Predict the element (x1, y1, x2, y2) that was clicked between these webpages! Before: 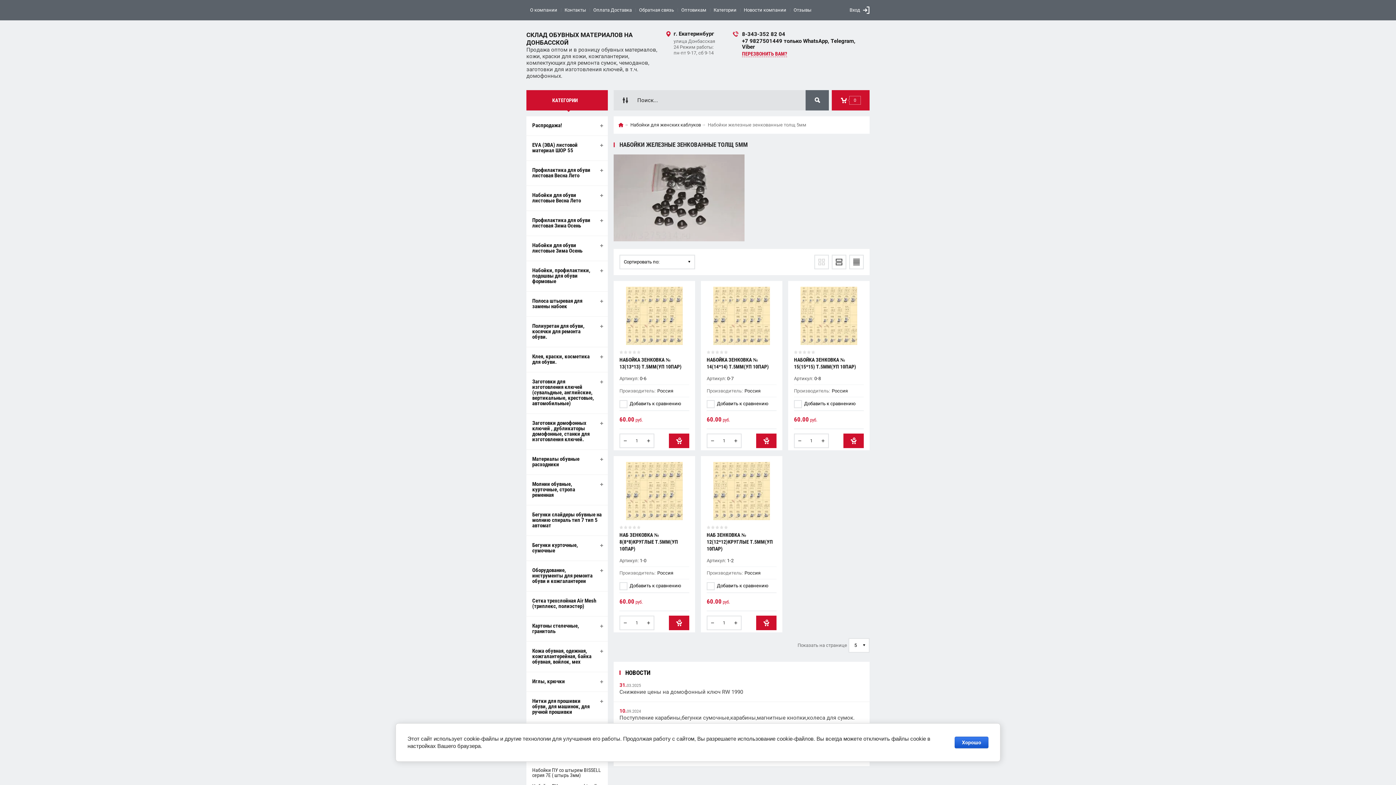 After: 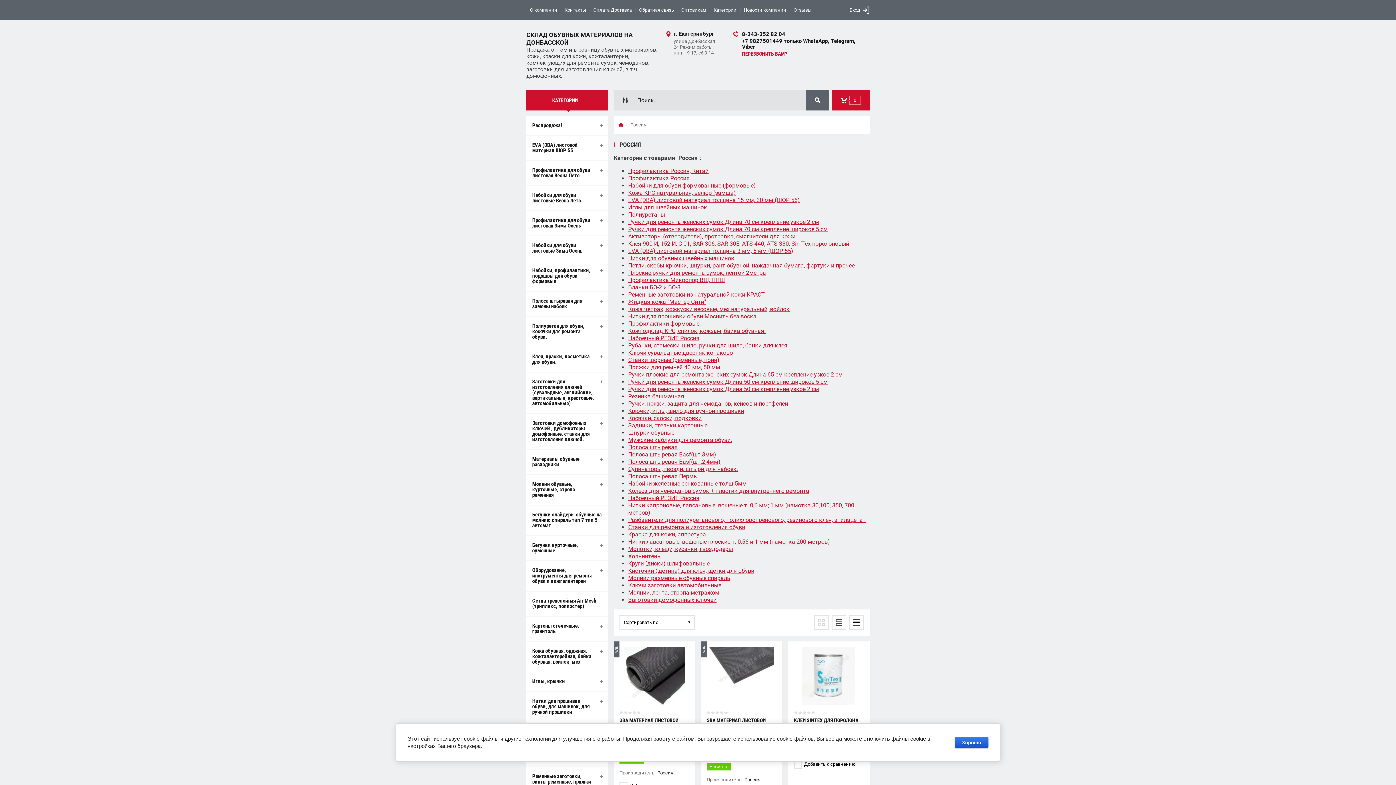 Action: bbox: (744, 570, 760, 576) label: Россия